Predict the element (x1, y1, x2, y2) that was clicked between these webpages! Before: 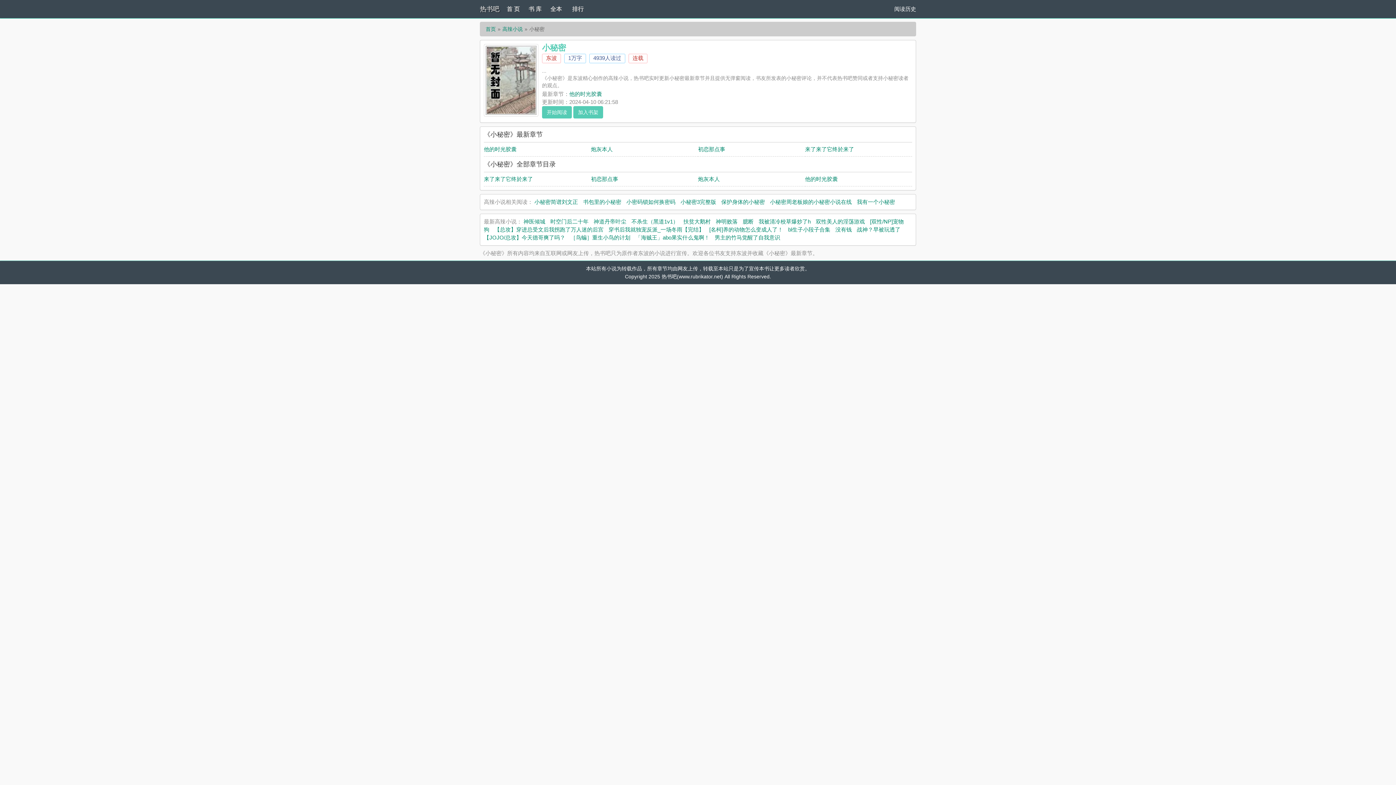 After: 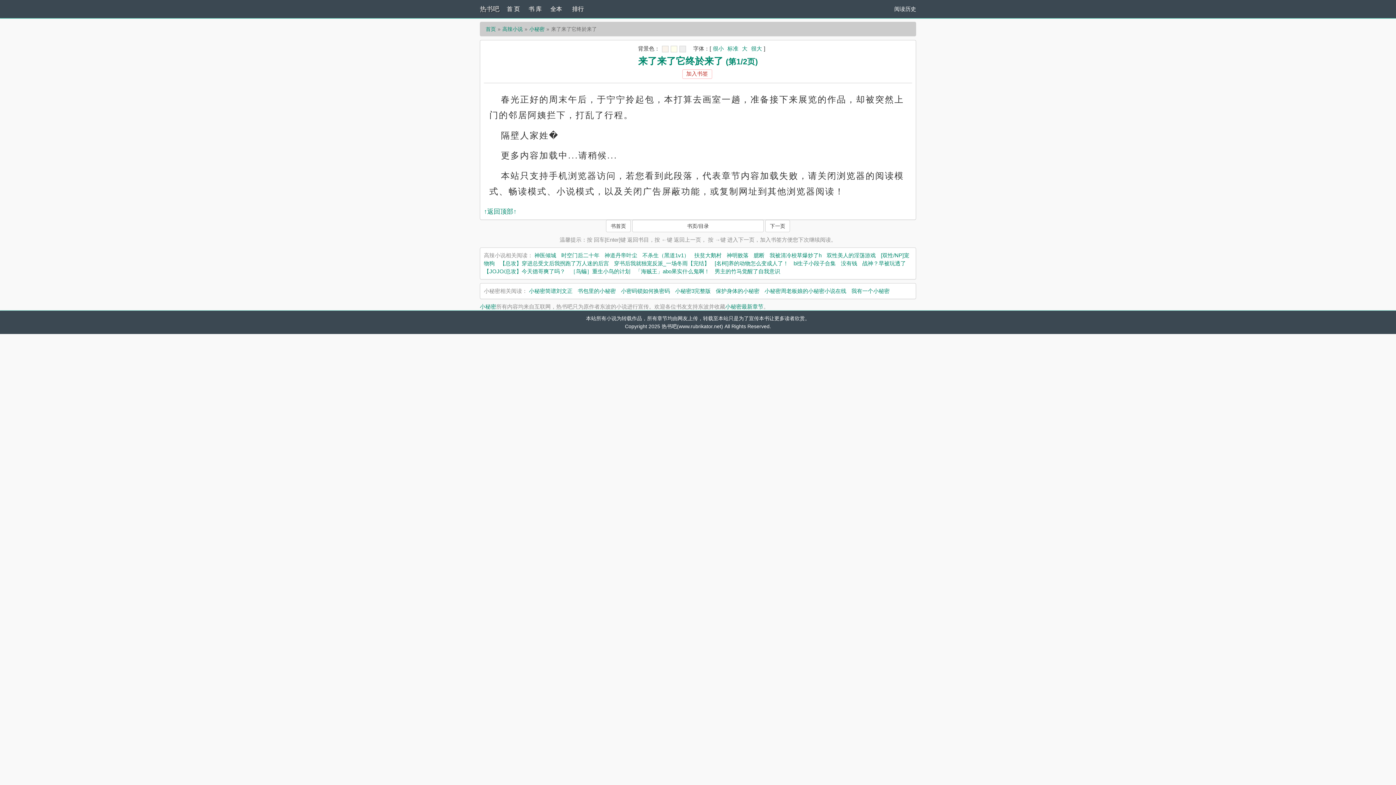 Action: bbox: (805, 146, 854, 152) label: 来了来了它终於来了